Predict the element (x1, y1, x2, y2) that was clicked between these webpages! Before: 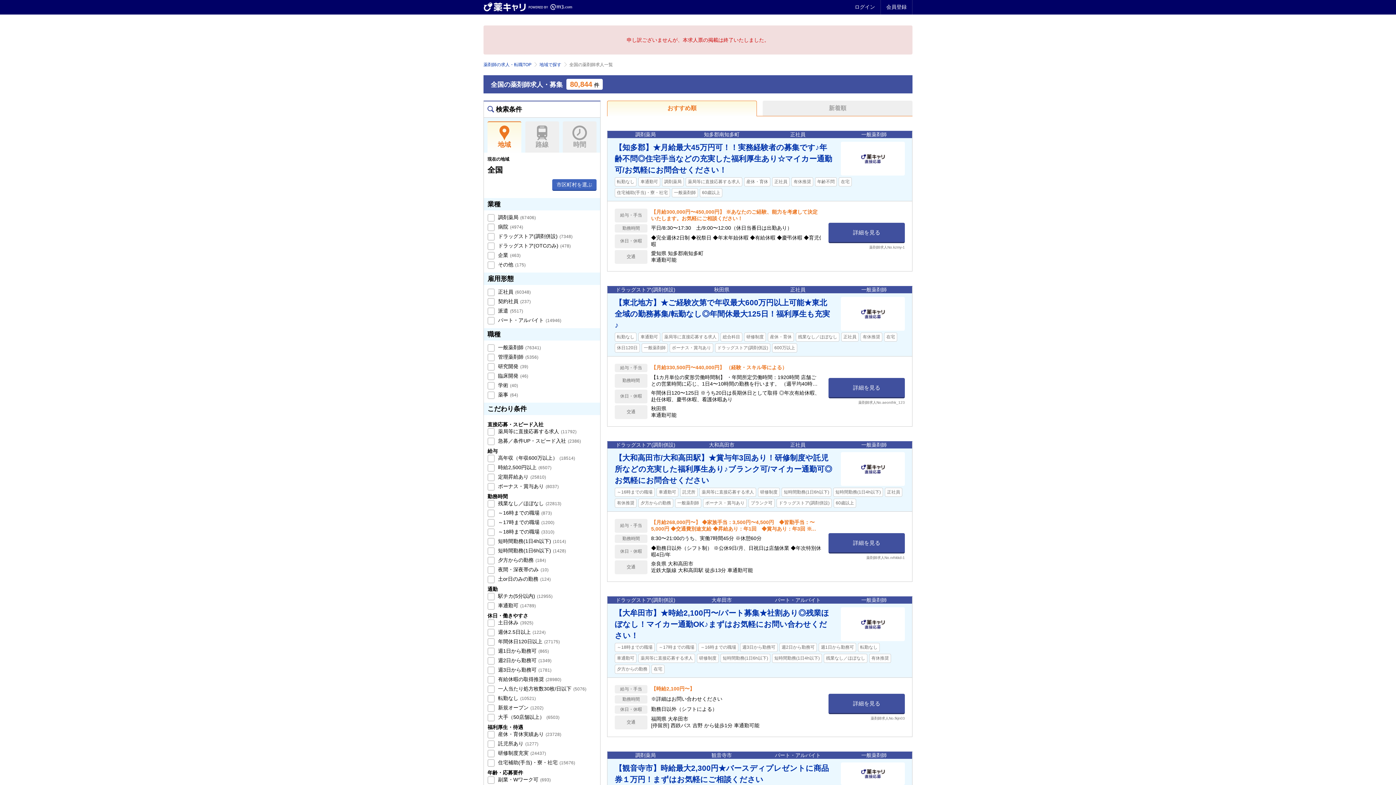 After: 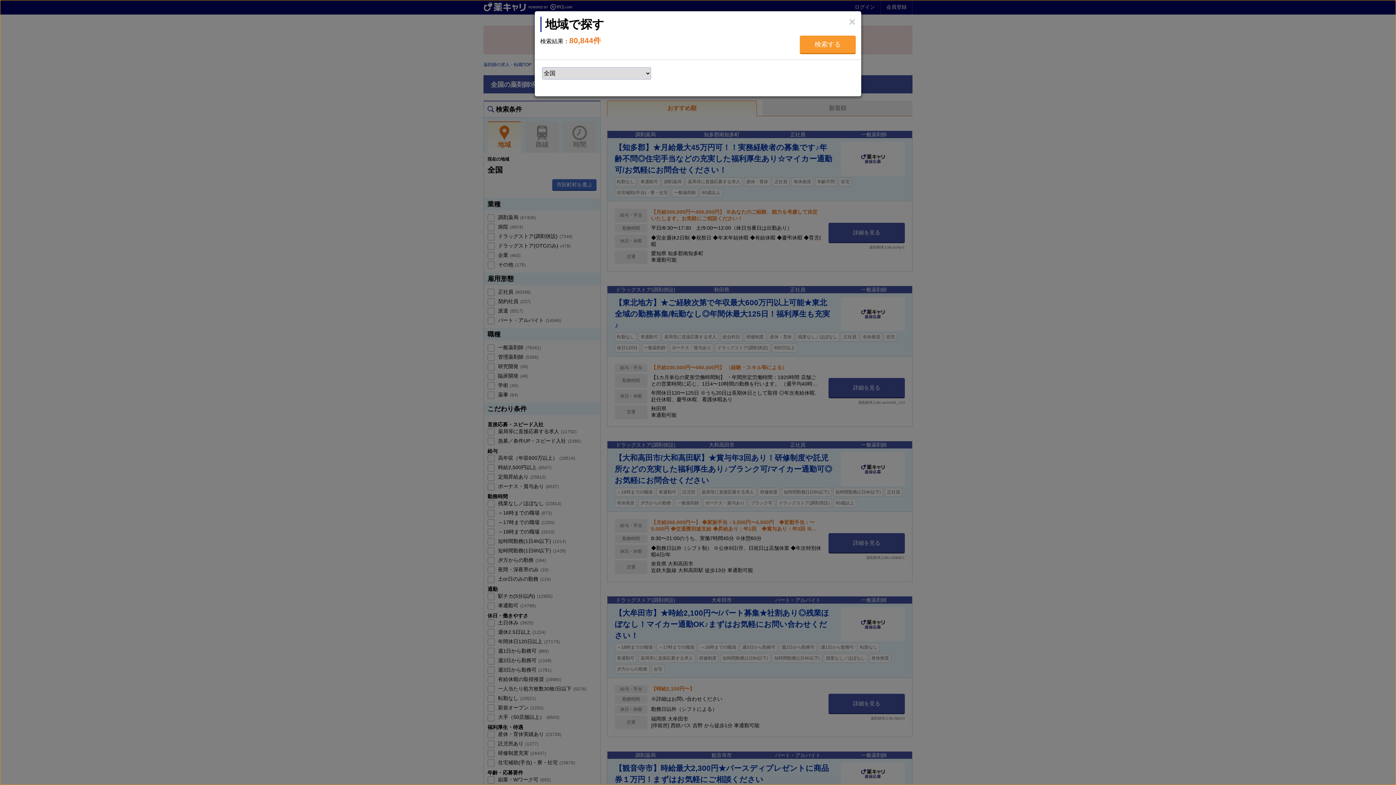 Action: label: 市区町村を選ぶ bbox: (552, 179, 596, 190)